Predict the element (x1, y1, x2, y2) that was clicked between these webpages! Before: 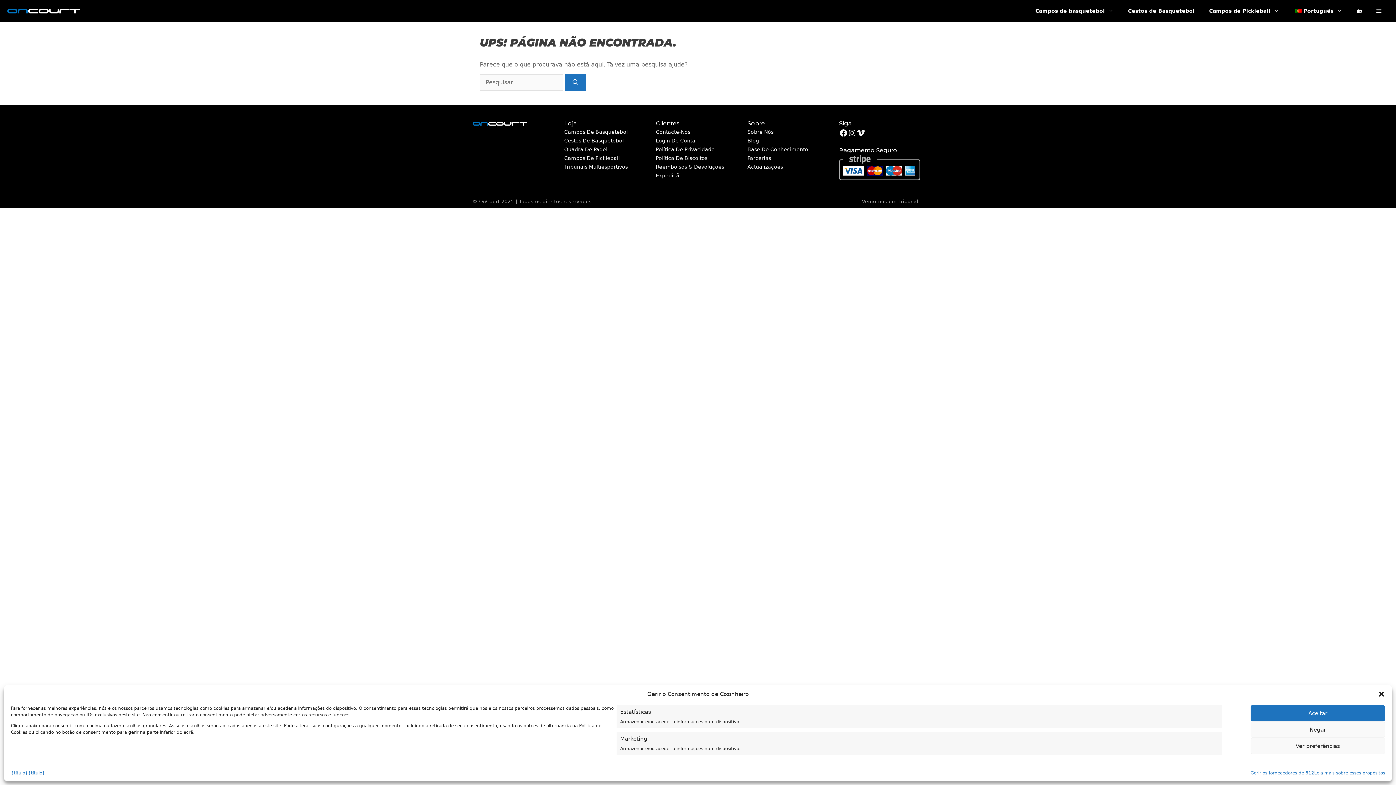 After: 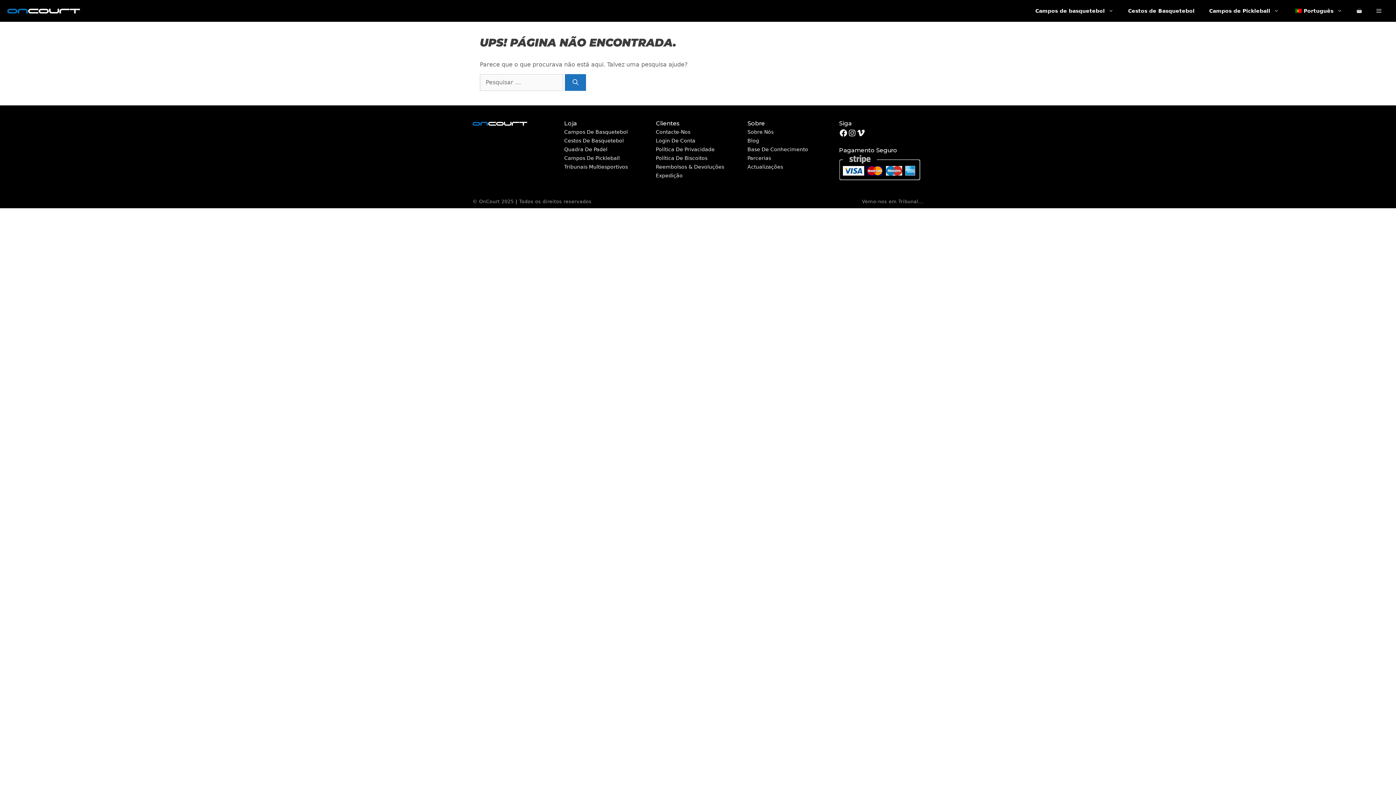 Action: label: Negar bbox: (1250, 721, 1385, 738)